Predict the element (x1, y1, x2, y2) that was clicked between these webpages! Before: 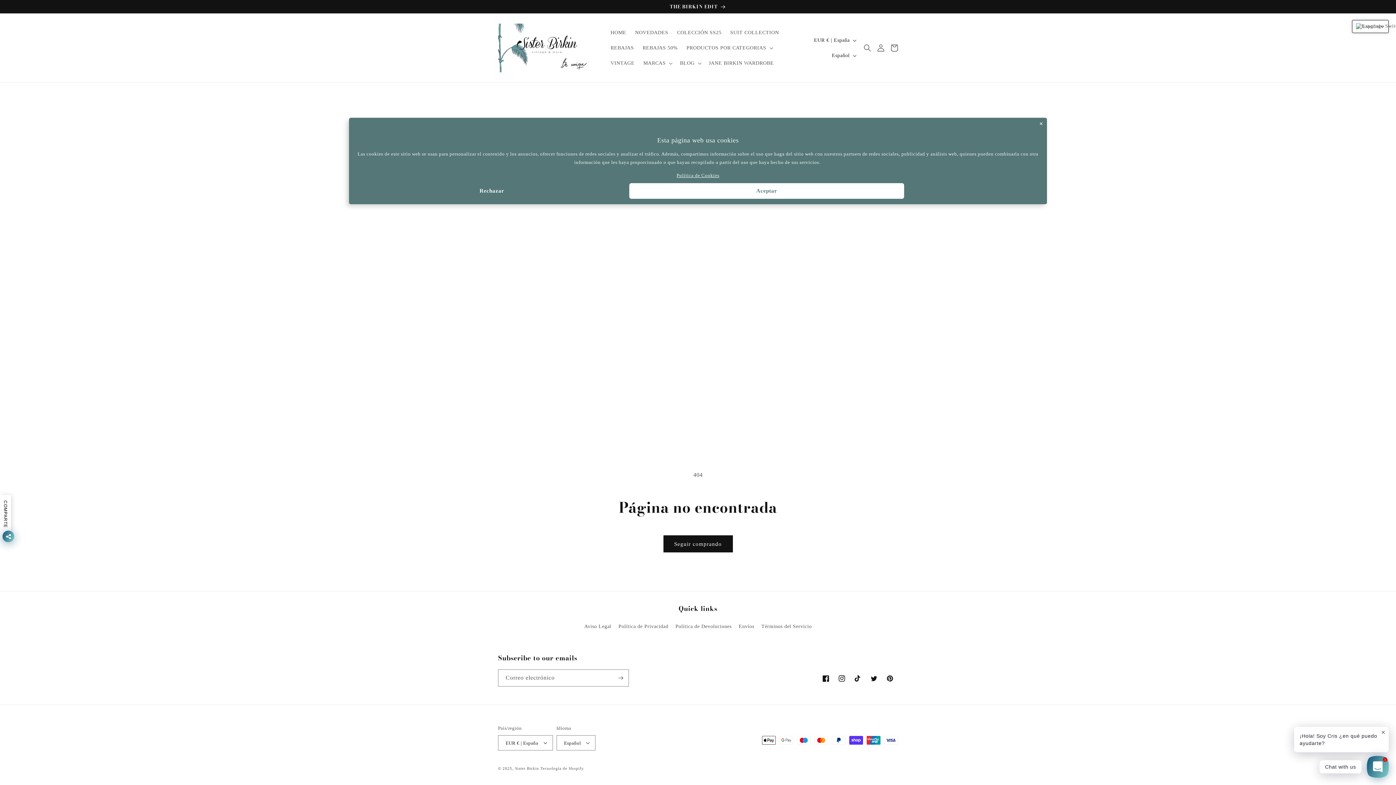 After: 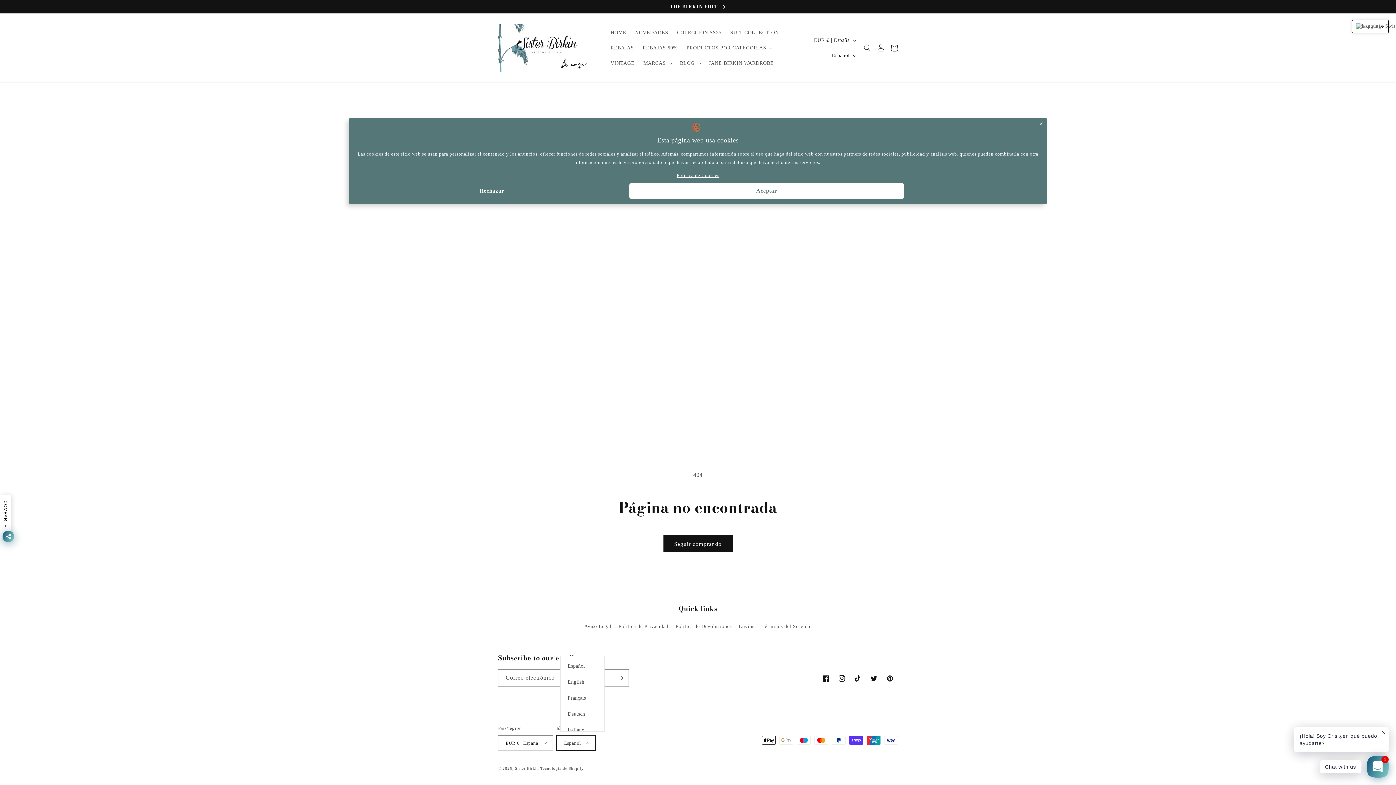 Action: label: Español bbox: (556, 735, 595, 750)